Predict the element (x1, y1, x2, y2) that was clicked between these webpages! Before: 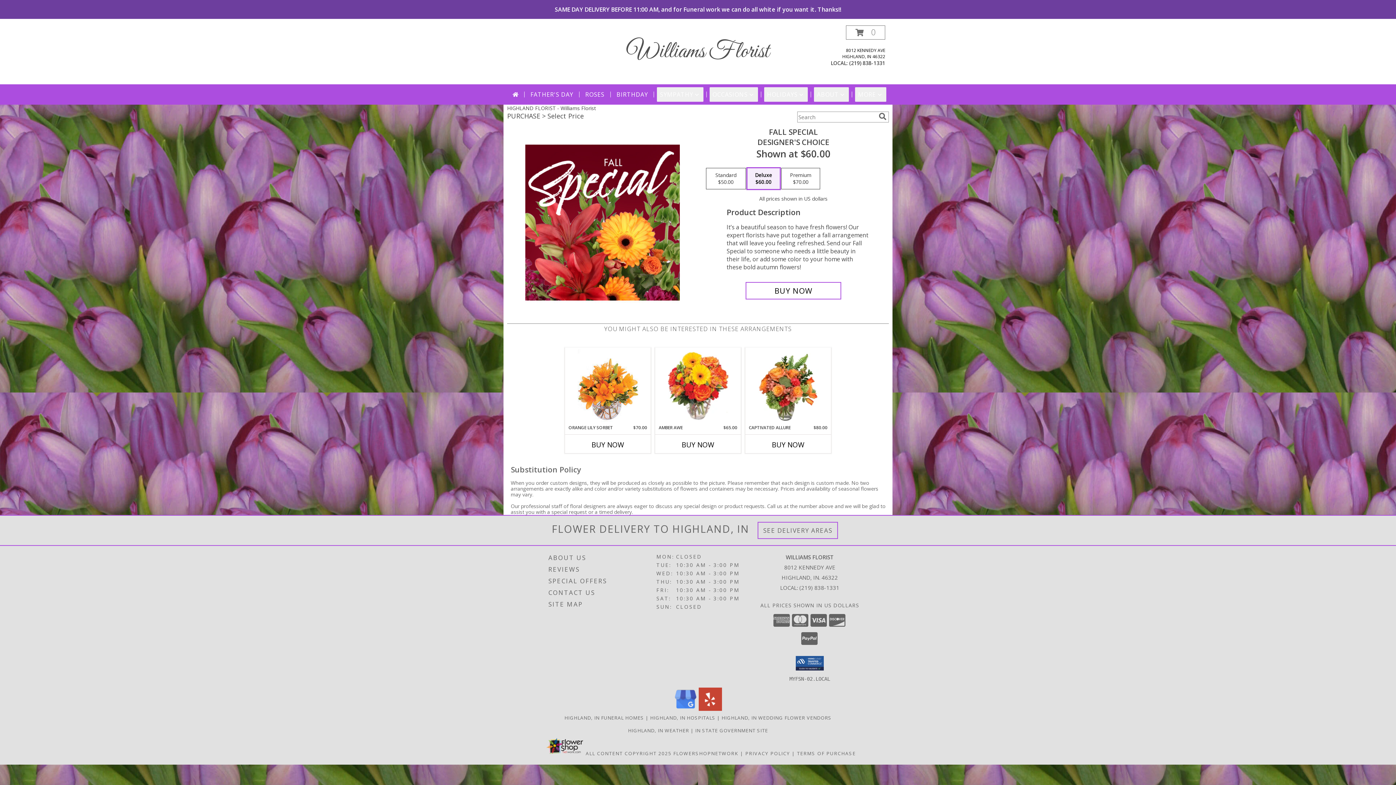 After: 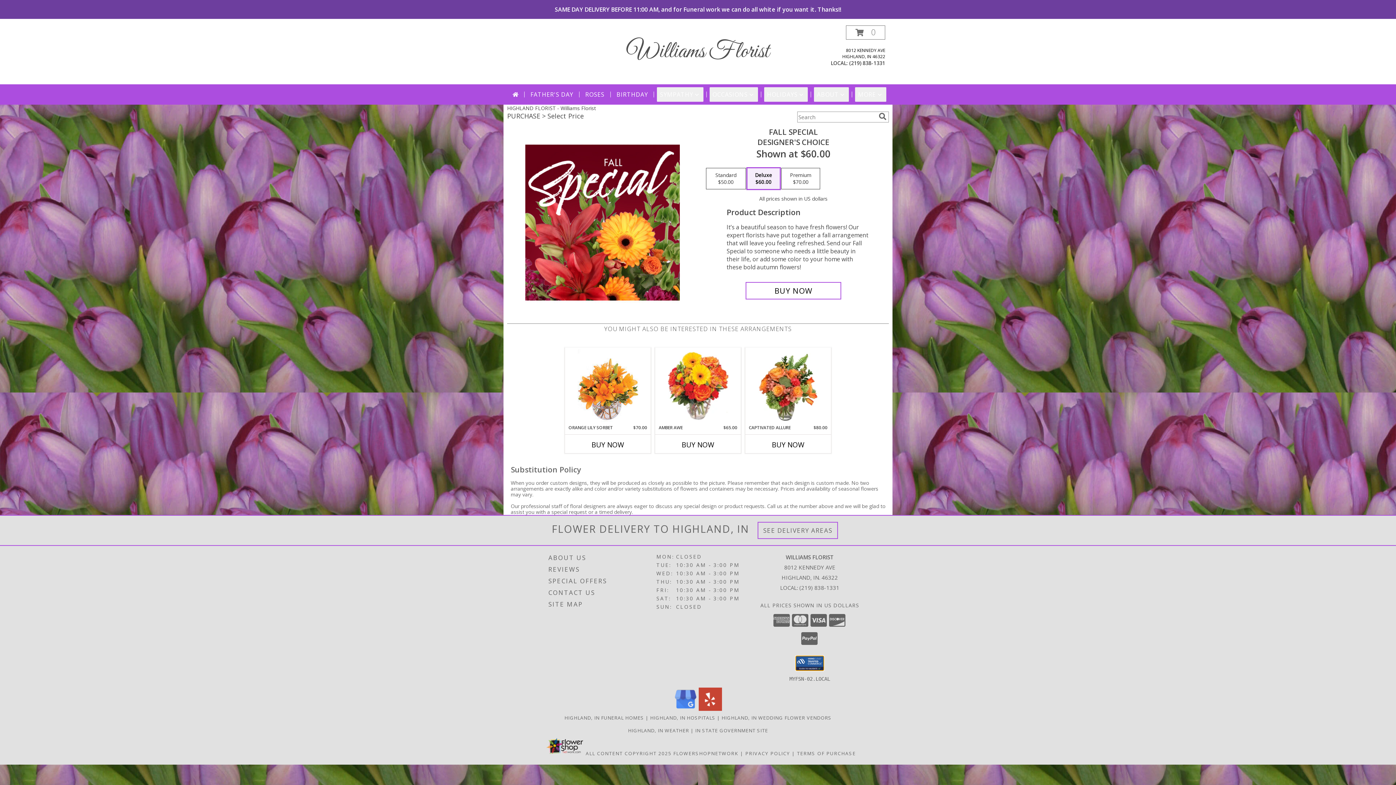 Action: bbox: (796, 656, 824, 670)